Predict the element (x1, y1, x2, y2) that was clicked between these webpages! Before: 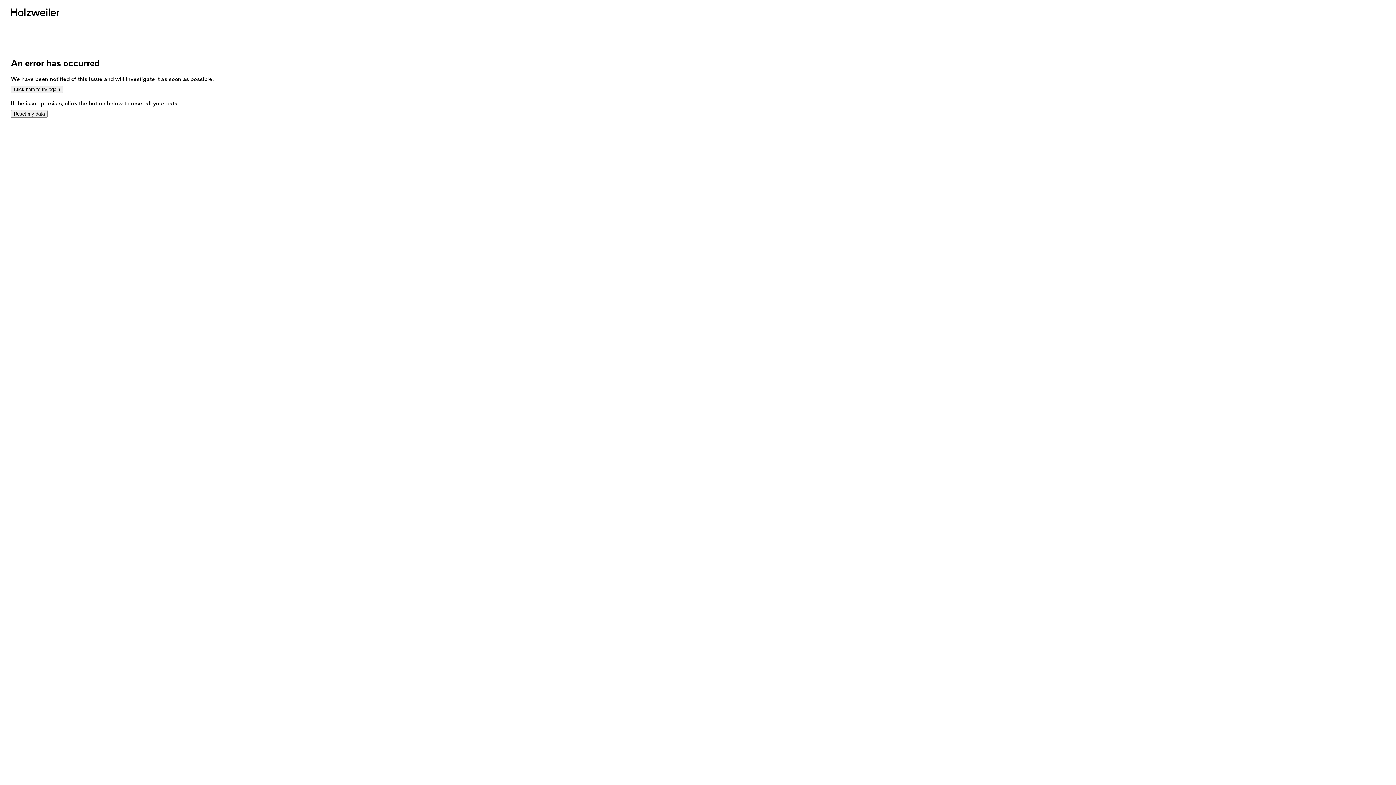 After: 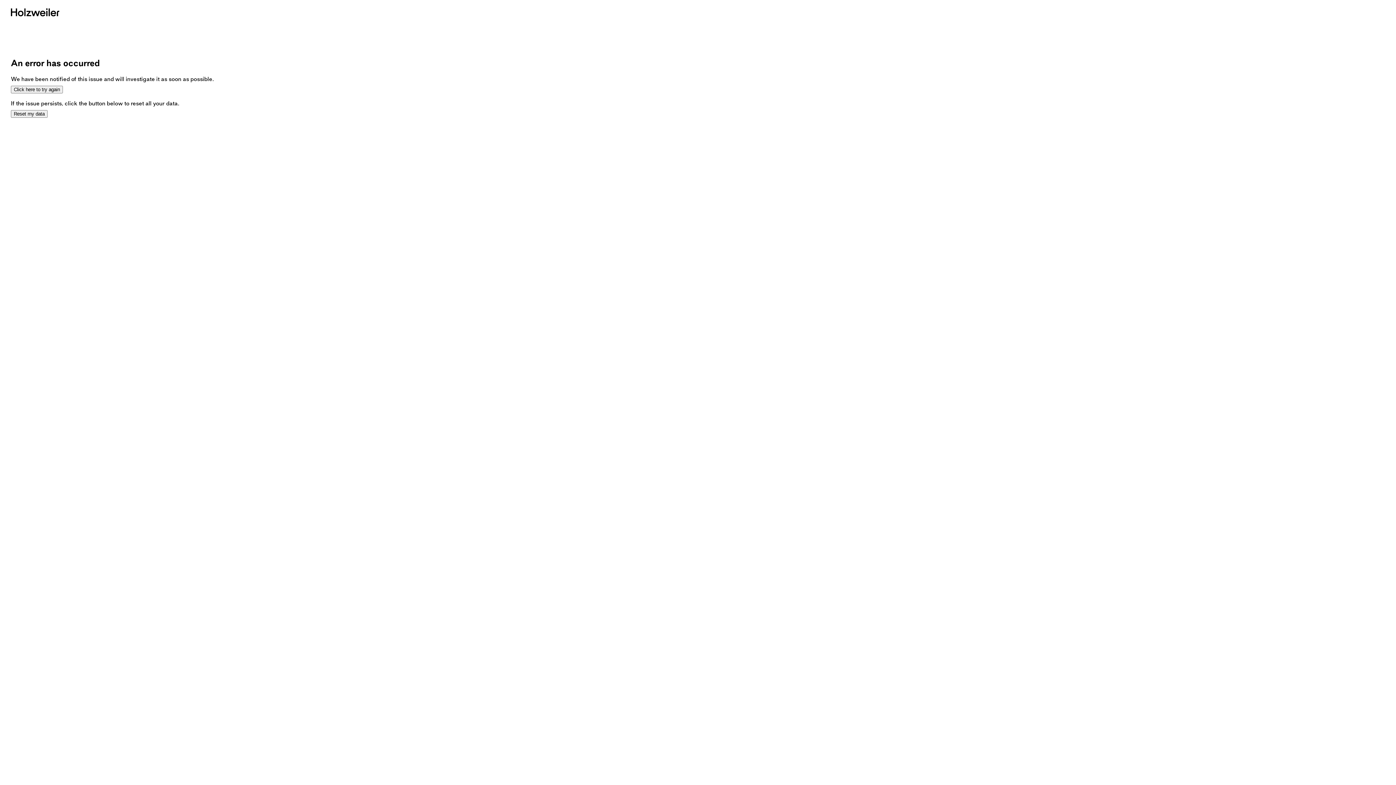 Action: label: Home bbox: (10, 8, 59, 16)